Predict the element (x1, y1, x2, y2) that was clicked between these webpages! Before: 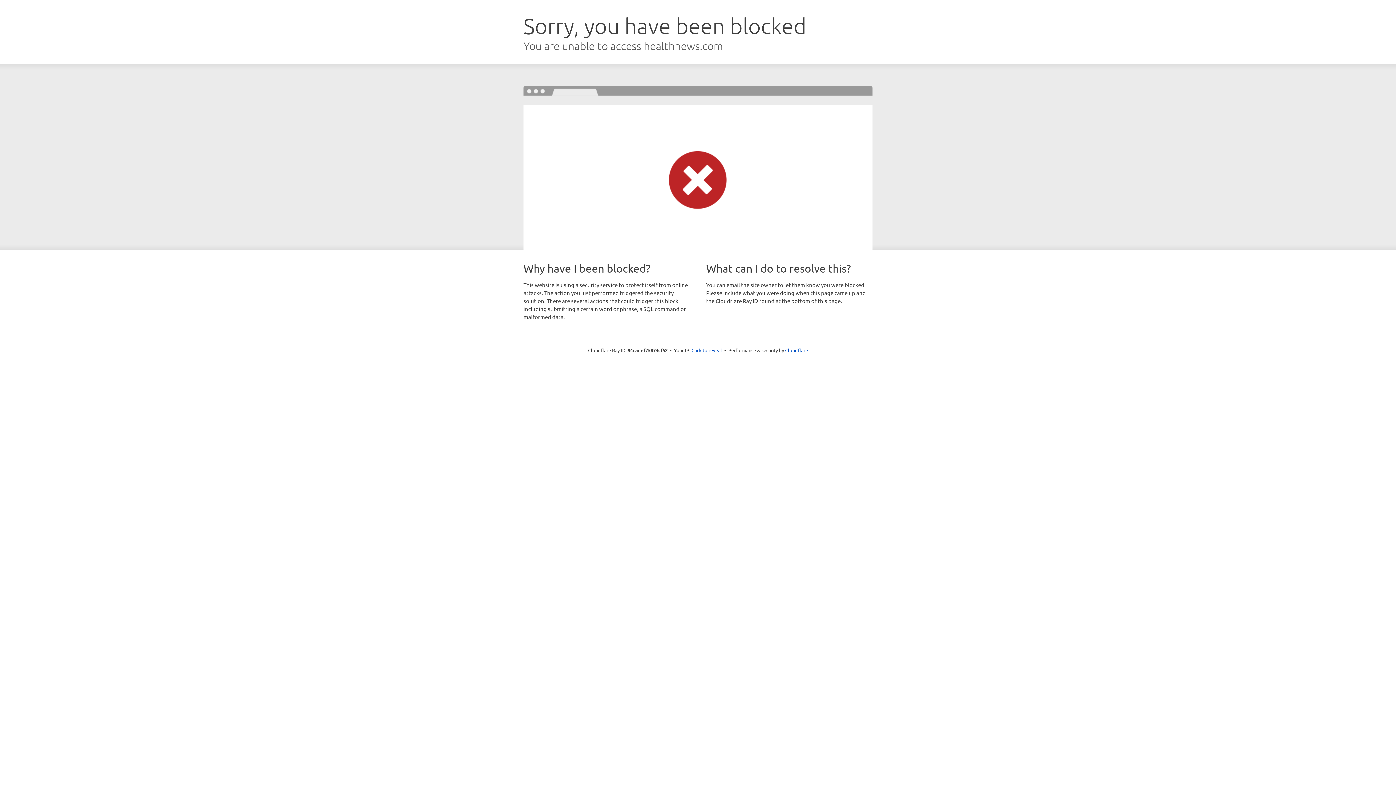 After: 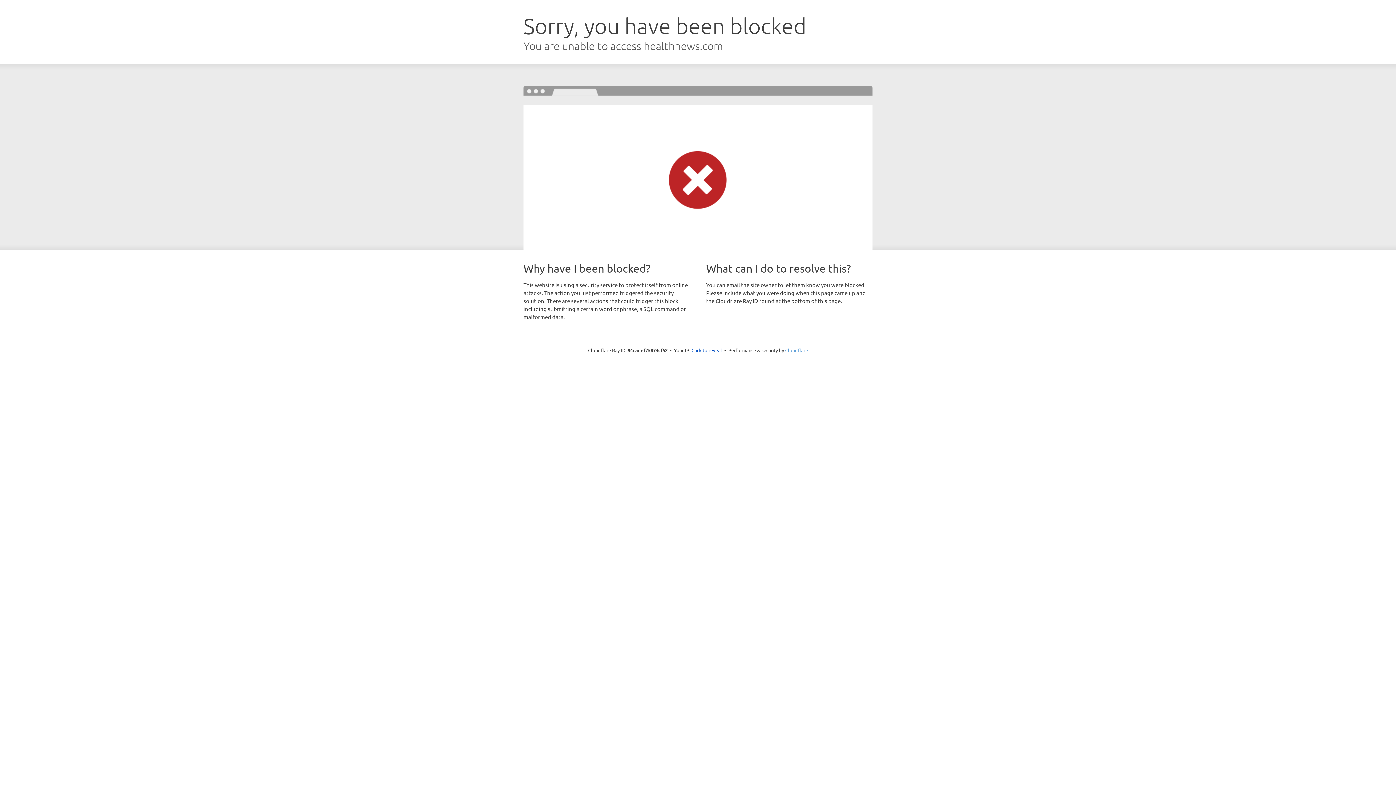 Action: bbox: (785, 347, 808, 353) label: Cloudflare